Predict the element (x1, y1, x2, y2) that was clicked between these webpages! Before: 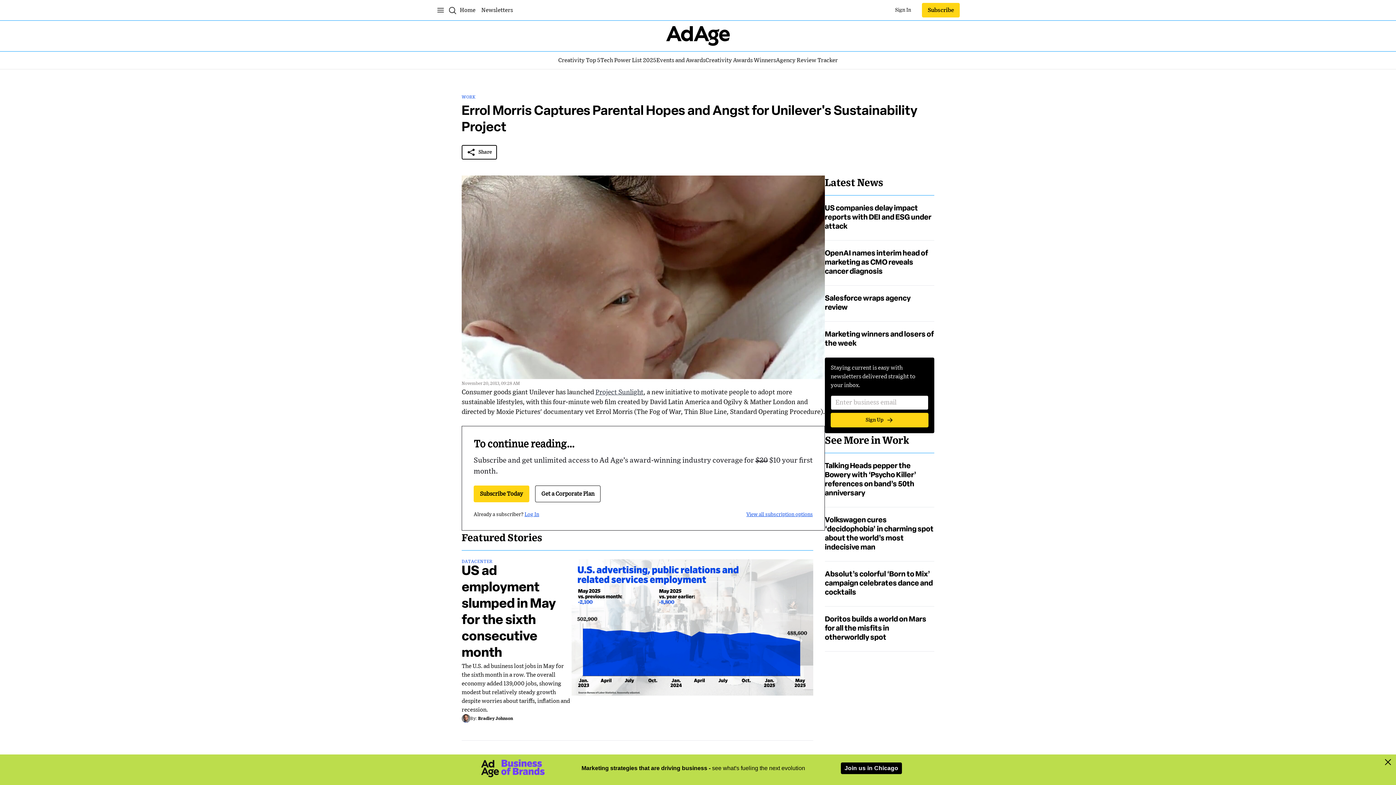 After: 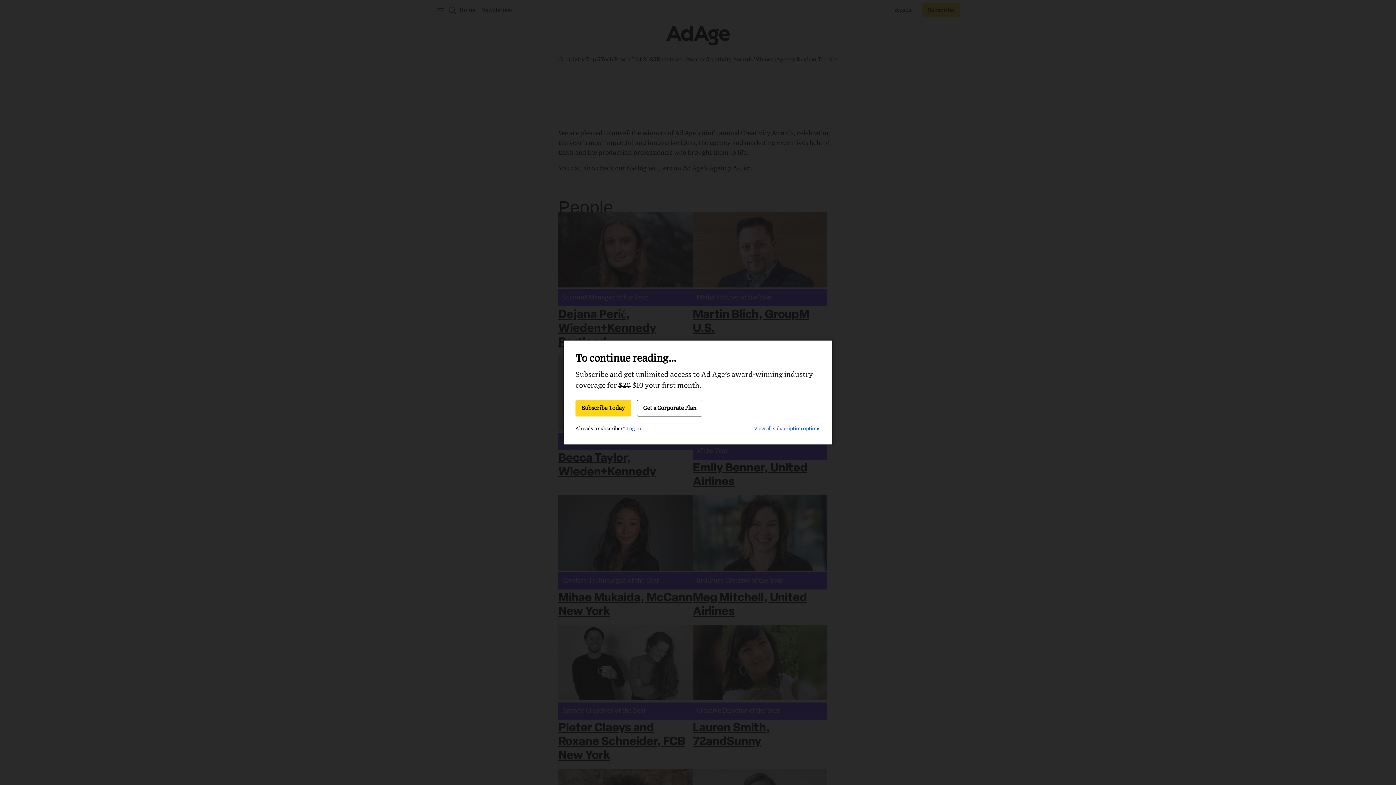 Action: label: Creativity Awards Winners
Creativity Awards Winners bbox: (705, 56, 776, 64)